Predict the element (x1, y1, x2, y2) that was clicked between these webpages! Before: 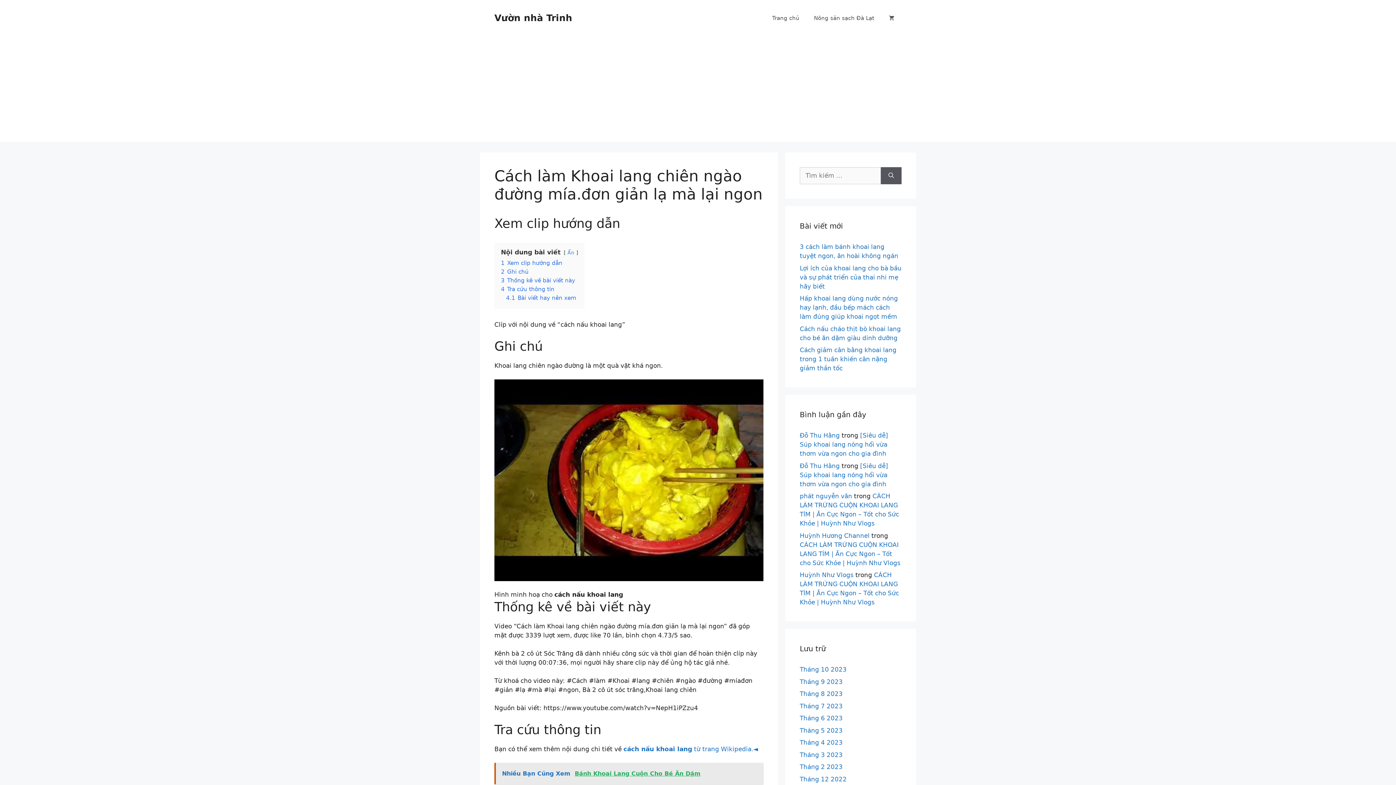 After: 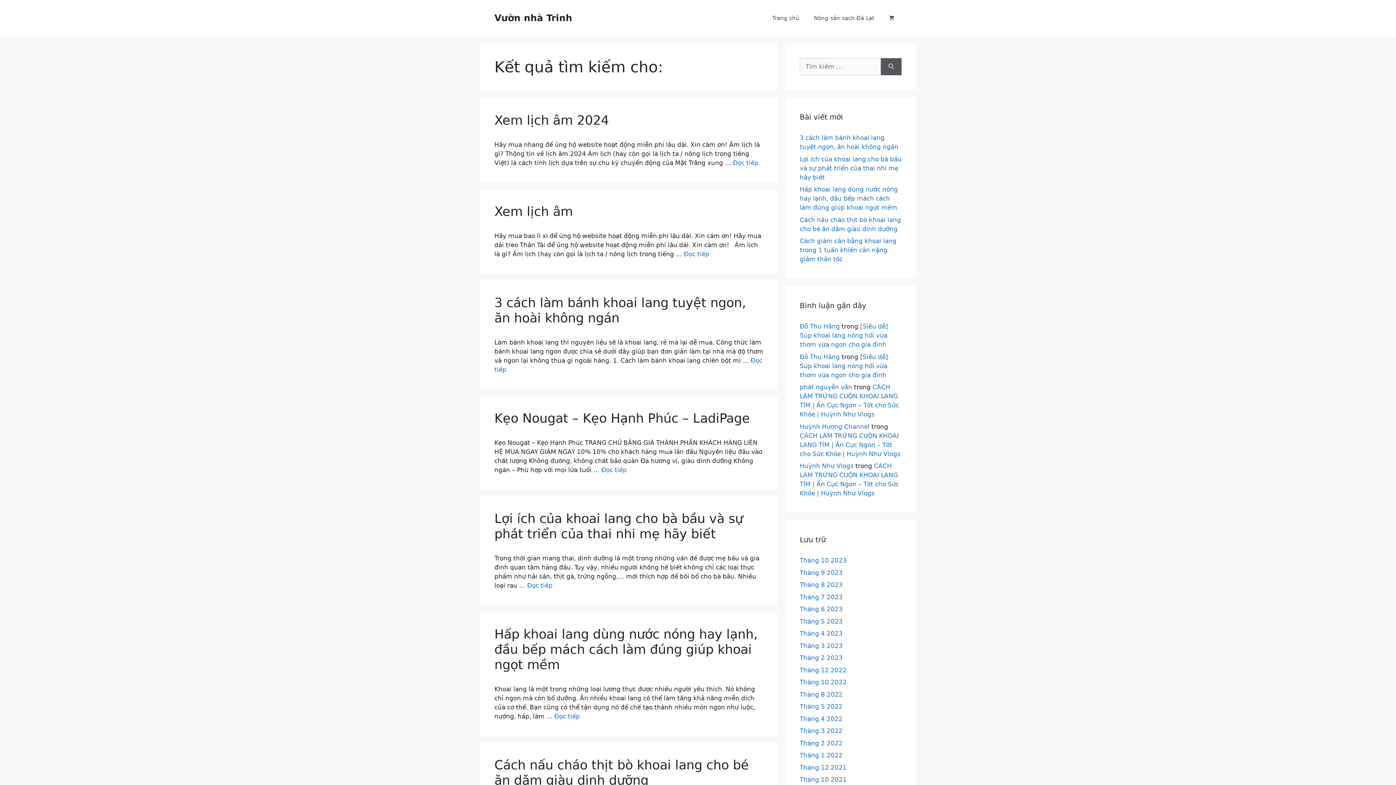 Action: label: Tìm kiếm bbox: (881, 167, 901, 184)